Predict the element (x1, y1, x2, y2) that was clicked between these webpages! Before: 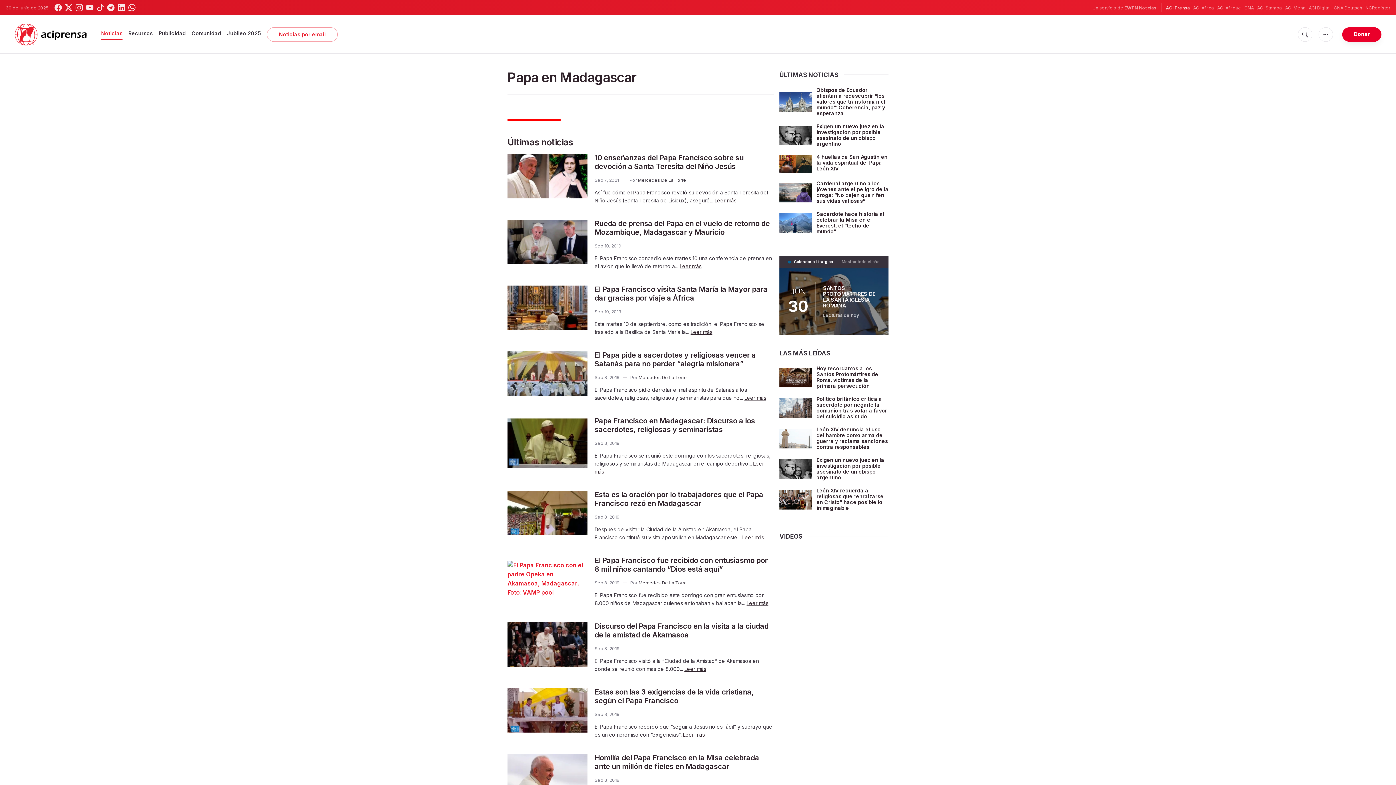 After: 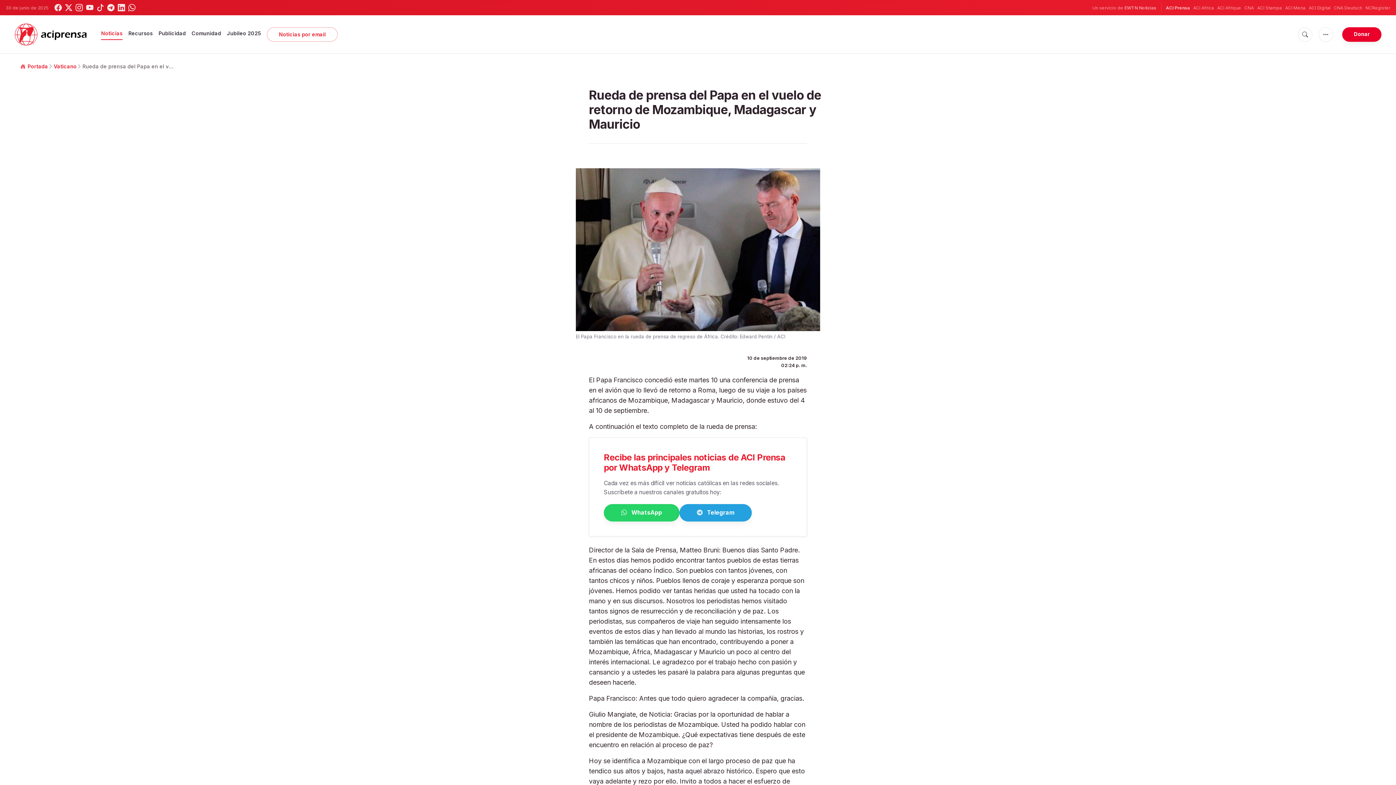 Action: bbox: (594, 219, 770, 236) label: Rueda de prensa del Papa en el vuelo de retorno de Mozambique, Madagascar y Mauricio